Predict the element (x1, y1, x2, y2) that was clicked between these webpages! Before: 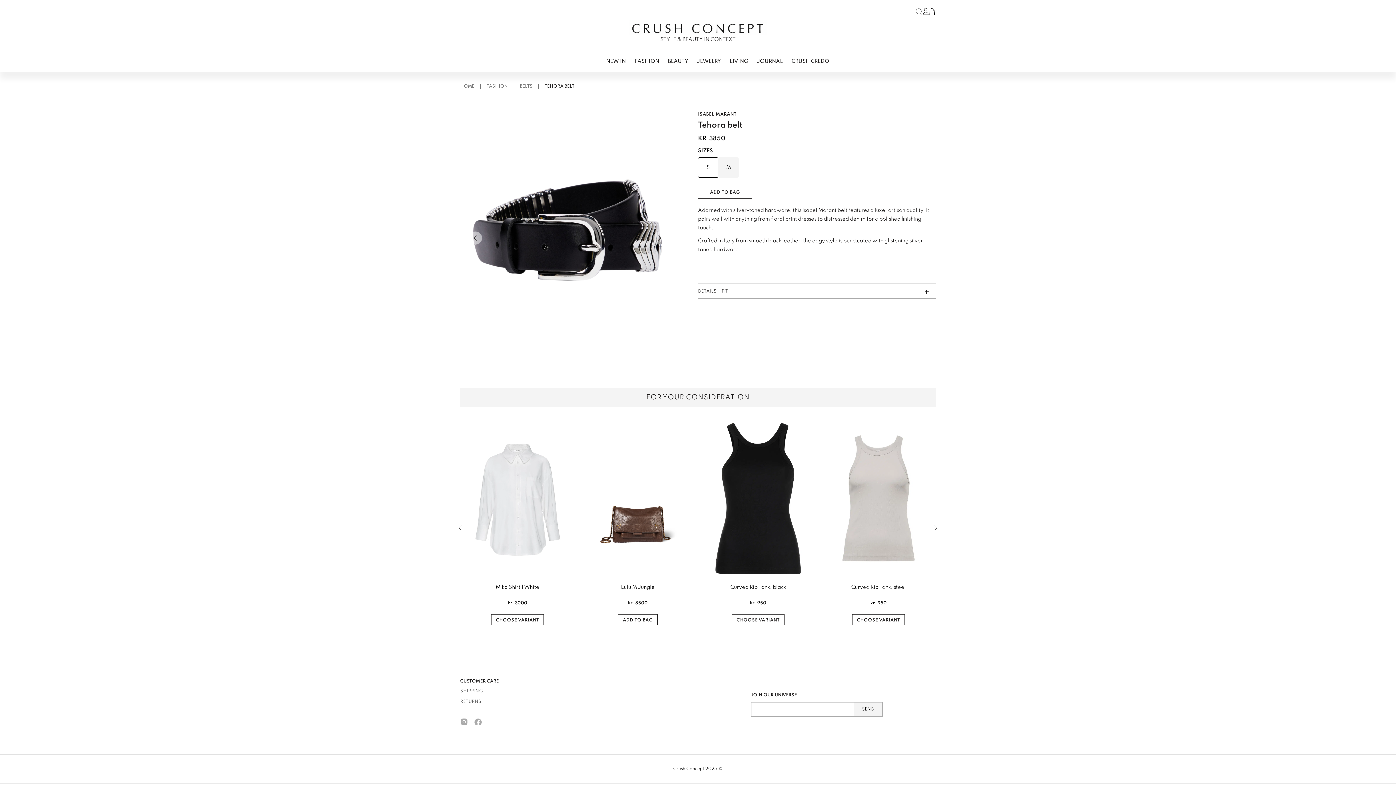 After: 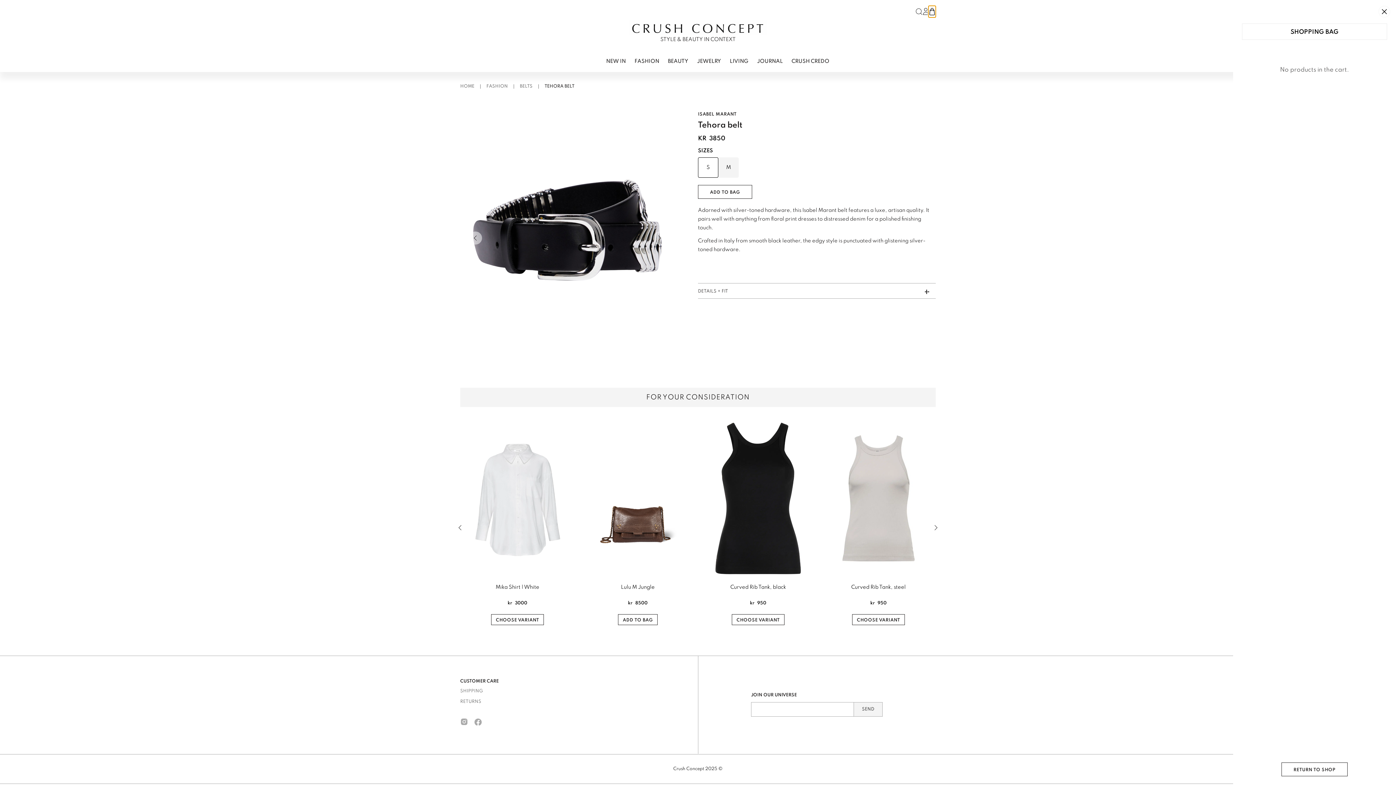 Action: bbox: (928, 5, 936, 17) label: Cart